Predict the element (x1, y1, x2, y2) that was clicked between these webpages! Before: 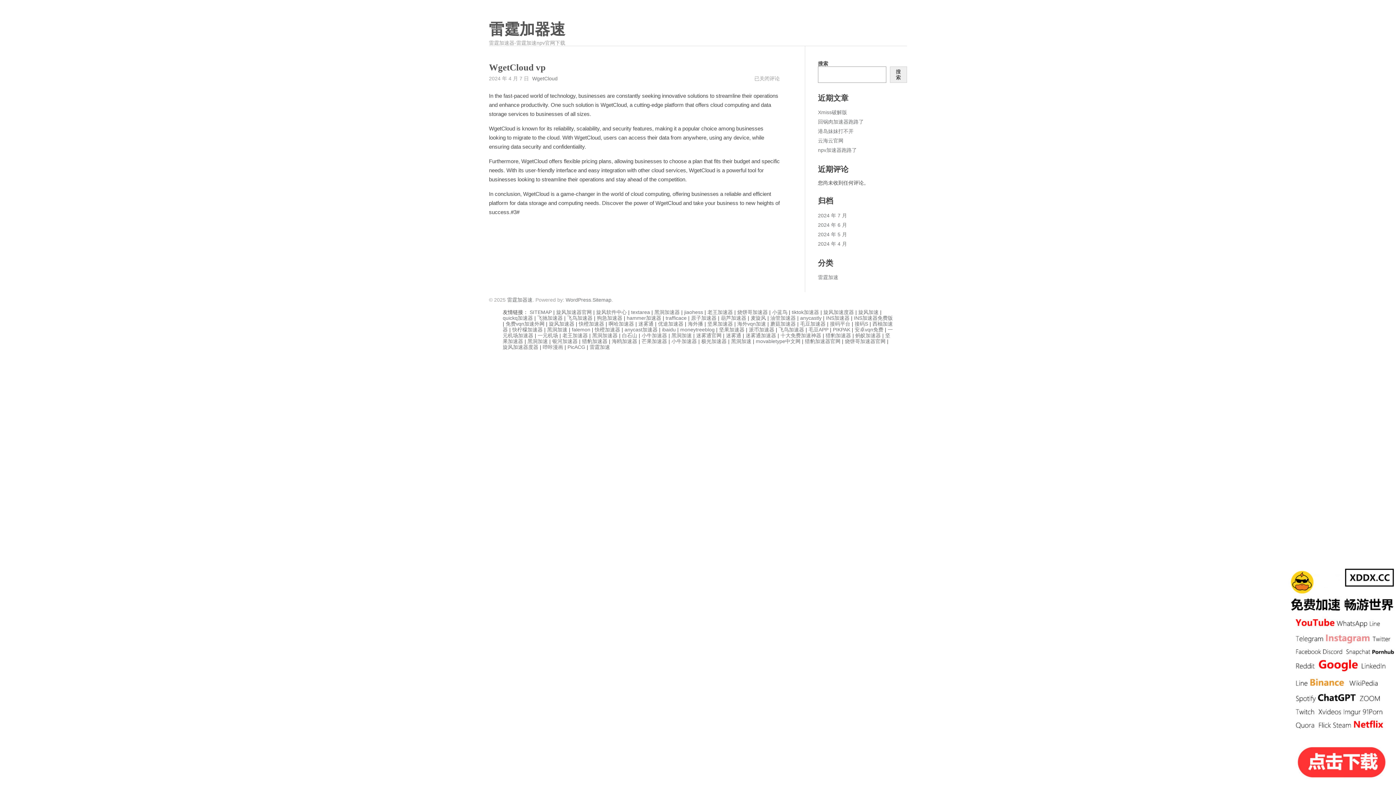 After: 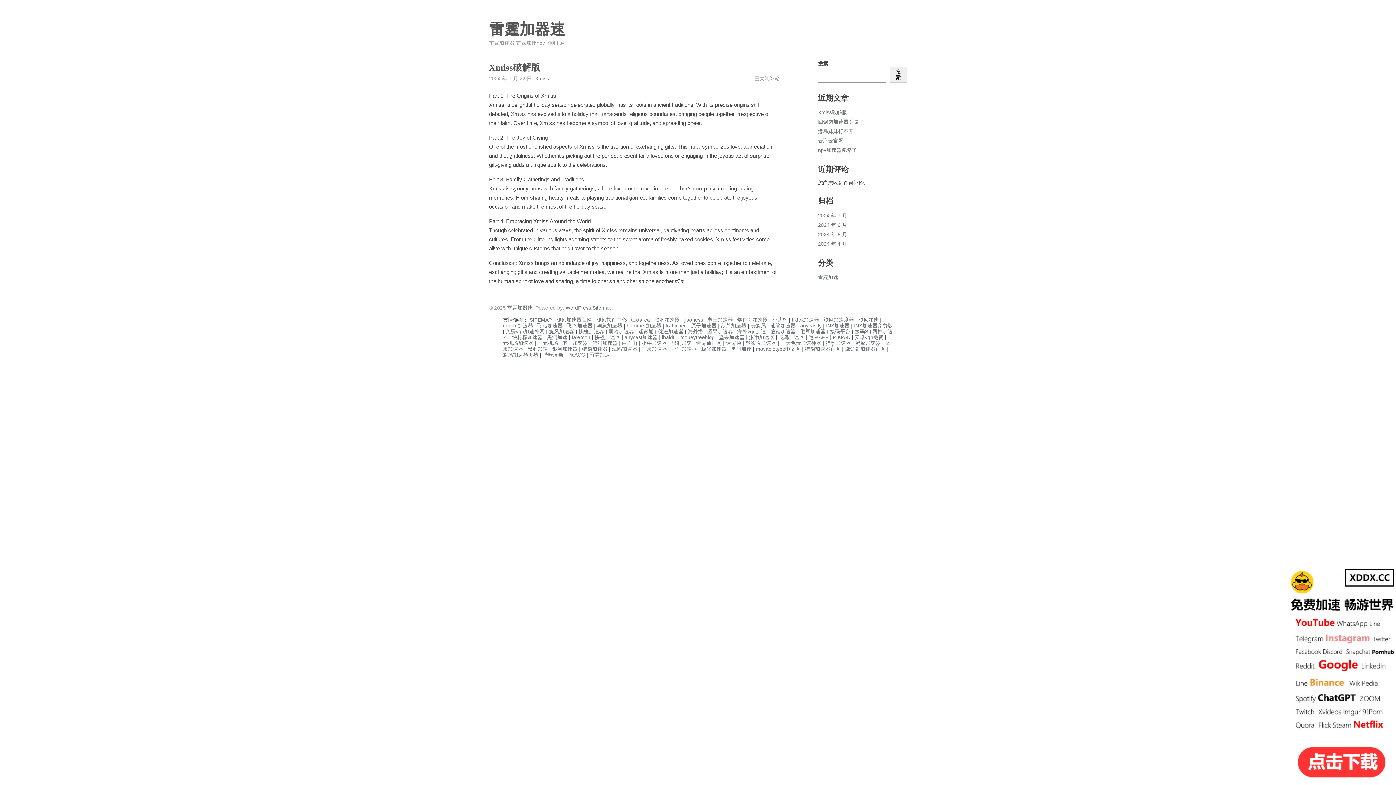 Action: label: Xmiss破解版 bbox: (818, 109, 847, 115)